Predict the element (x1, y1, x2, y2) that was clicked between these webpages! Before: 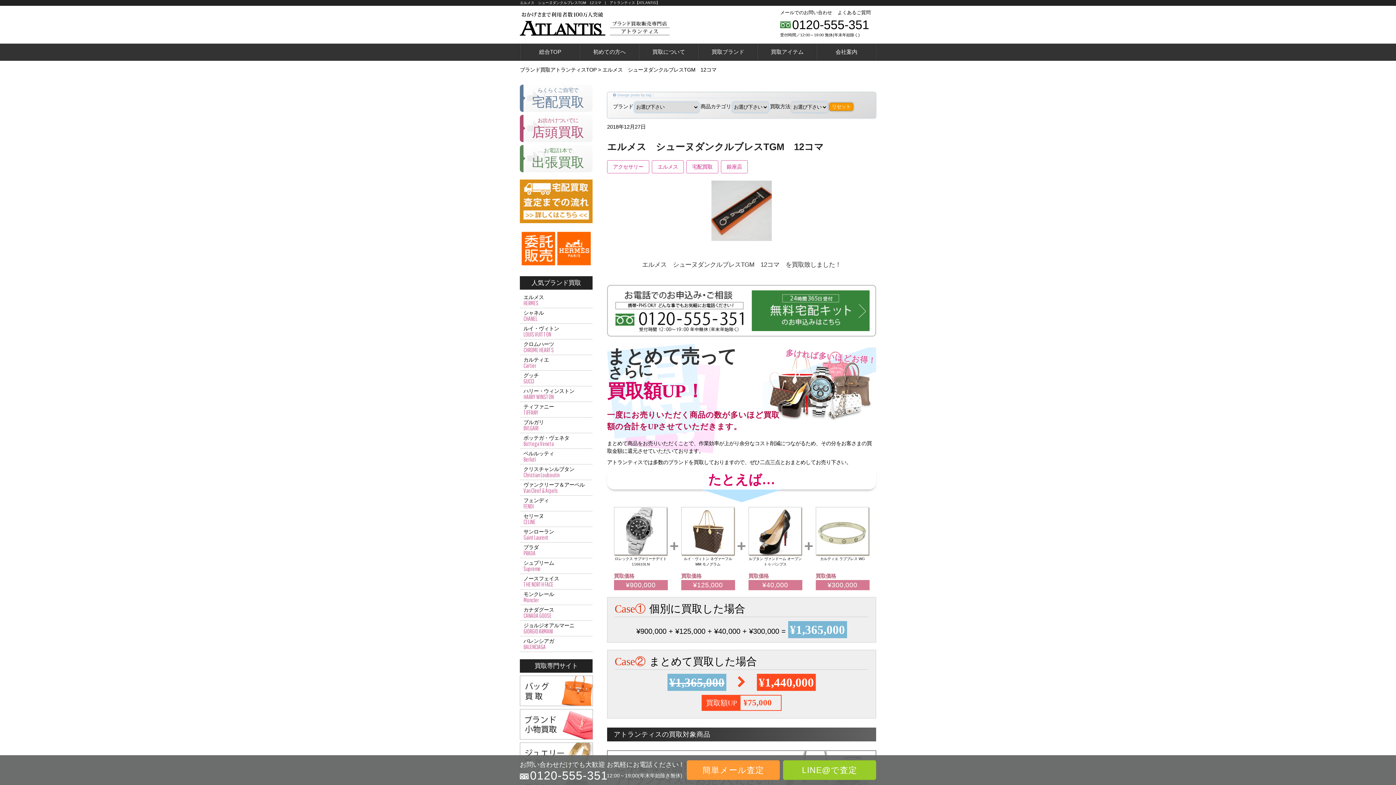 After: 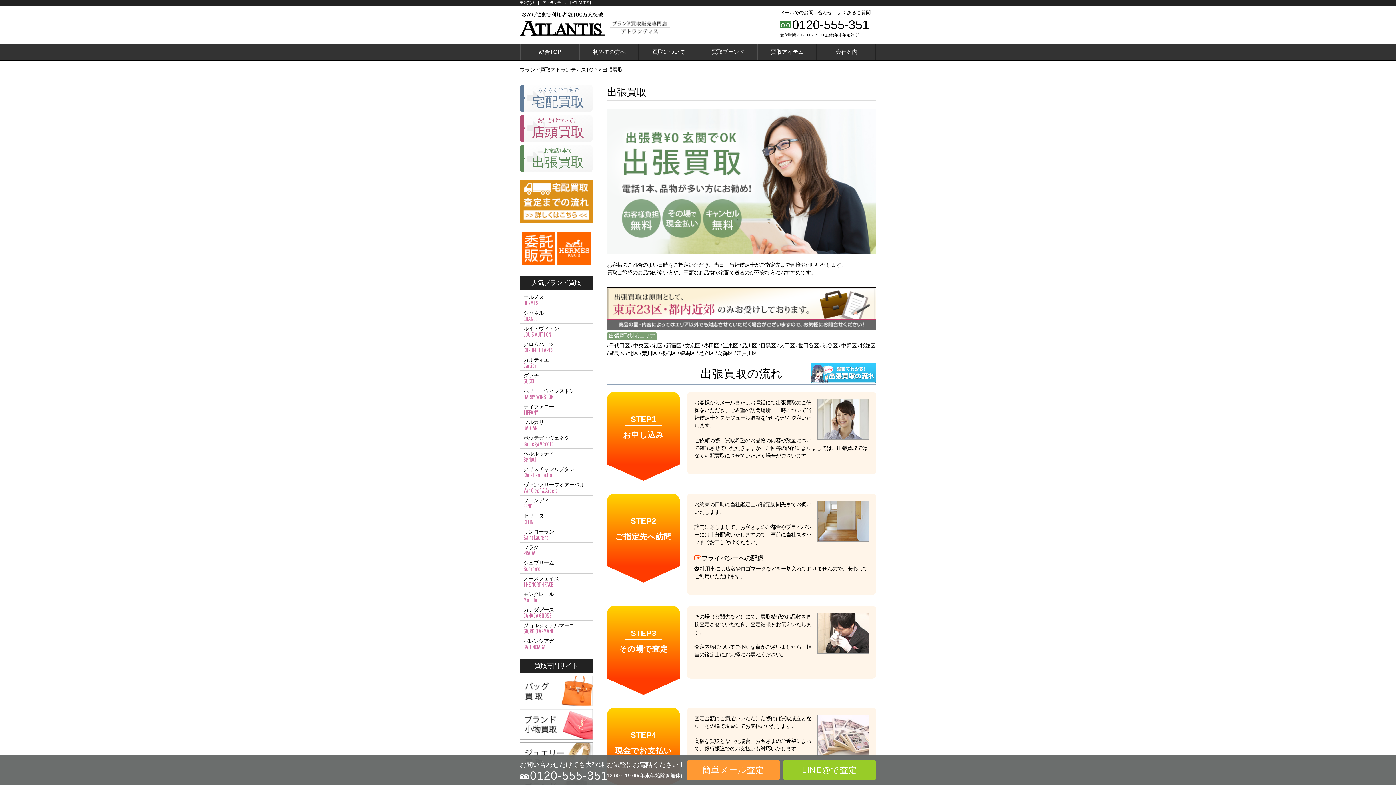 Action: label: お電話1本で
出張買取 bbox: (520, 144, 592, 172)